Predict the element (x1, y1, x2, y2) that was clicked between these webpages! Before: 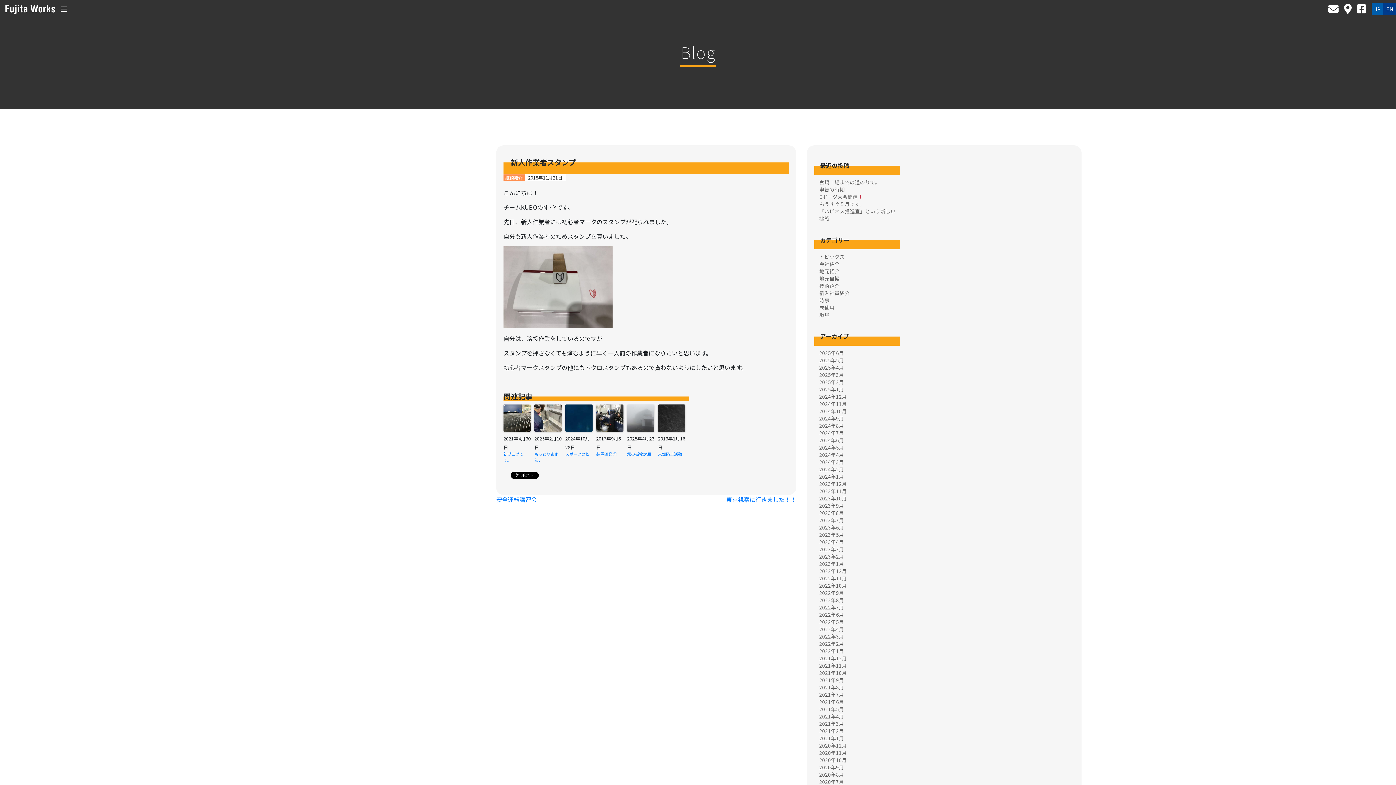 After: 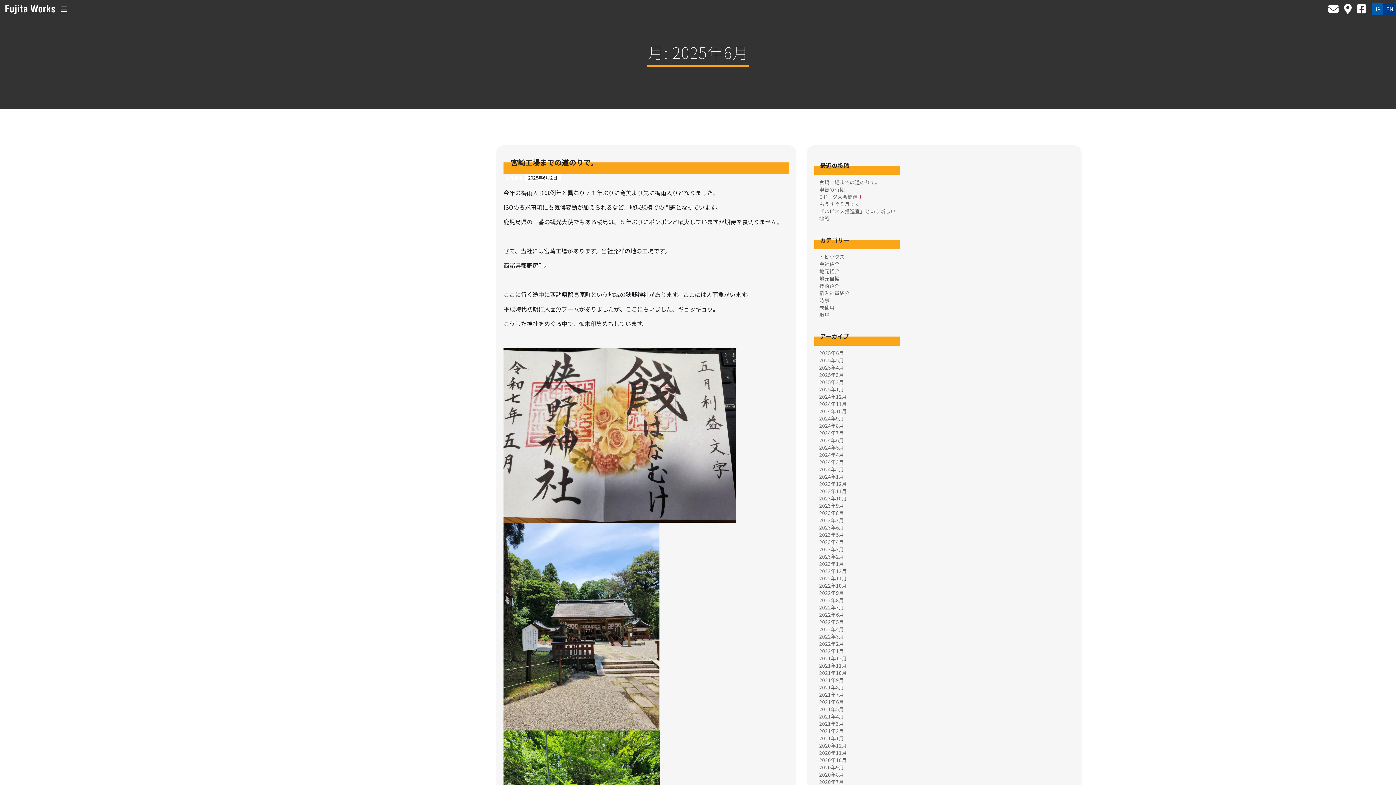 Action: label: 2025年6月 bbox: (819, 349, 844, 356)